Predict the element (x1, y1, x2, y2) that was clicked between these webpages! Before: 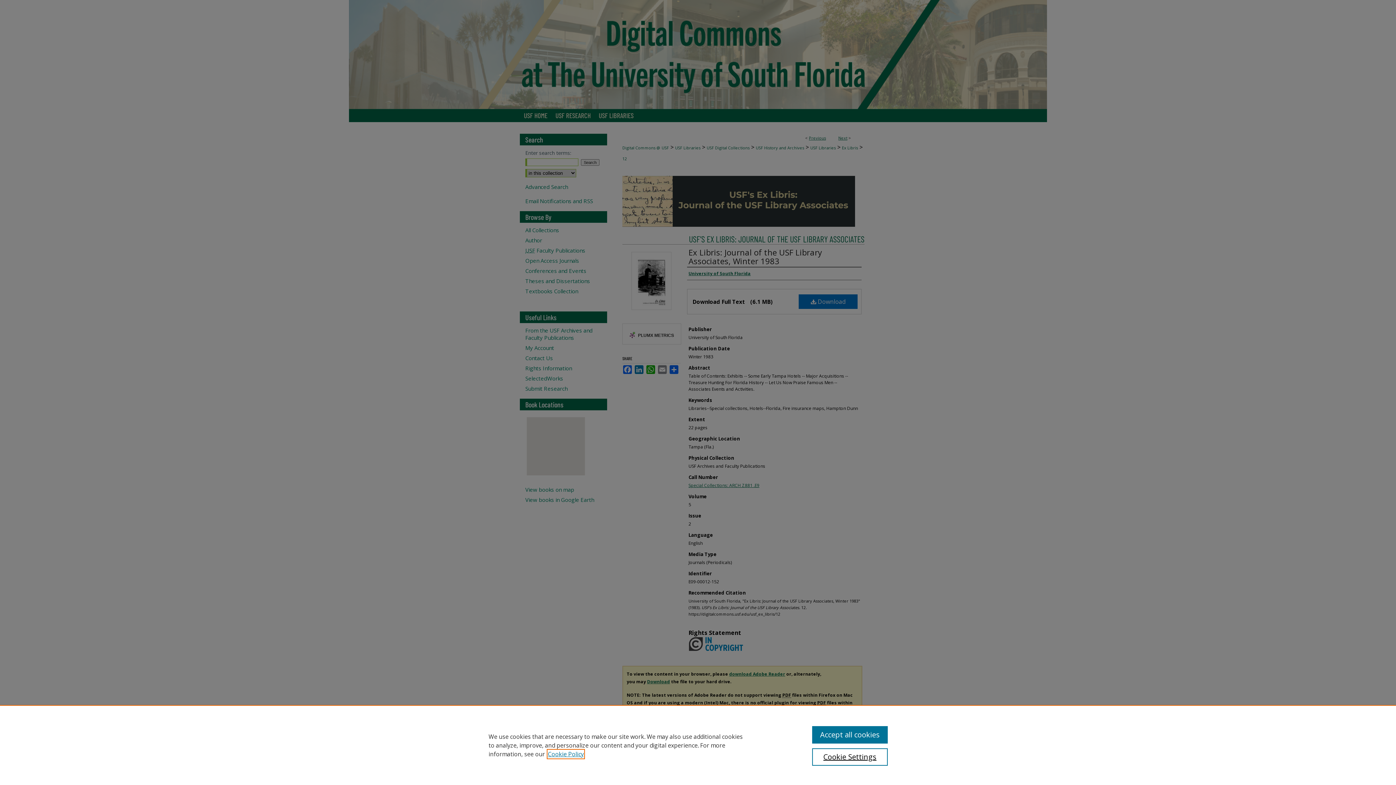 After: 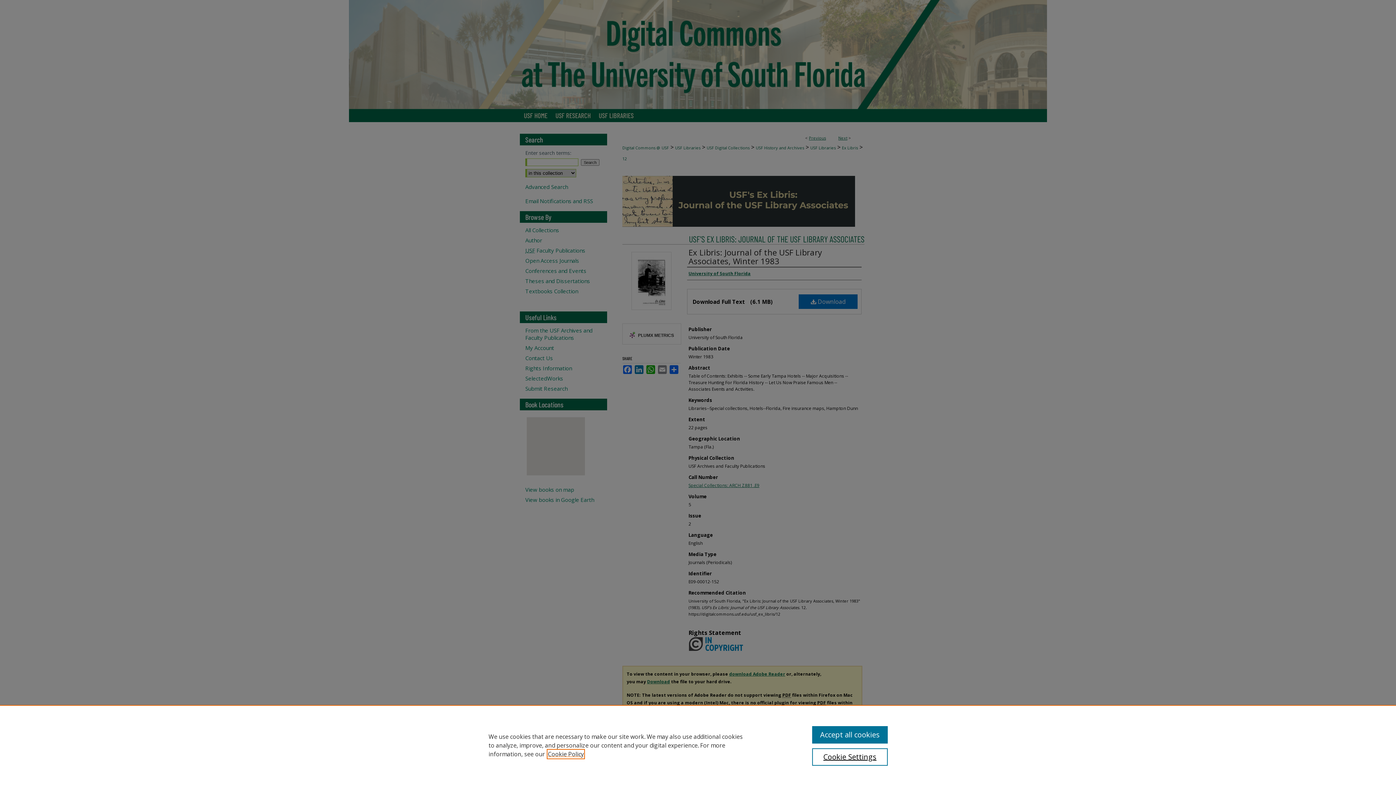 Action: label: , opens in a new tab bbox: (548, 750, 584, 758)